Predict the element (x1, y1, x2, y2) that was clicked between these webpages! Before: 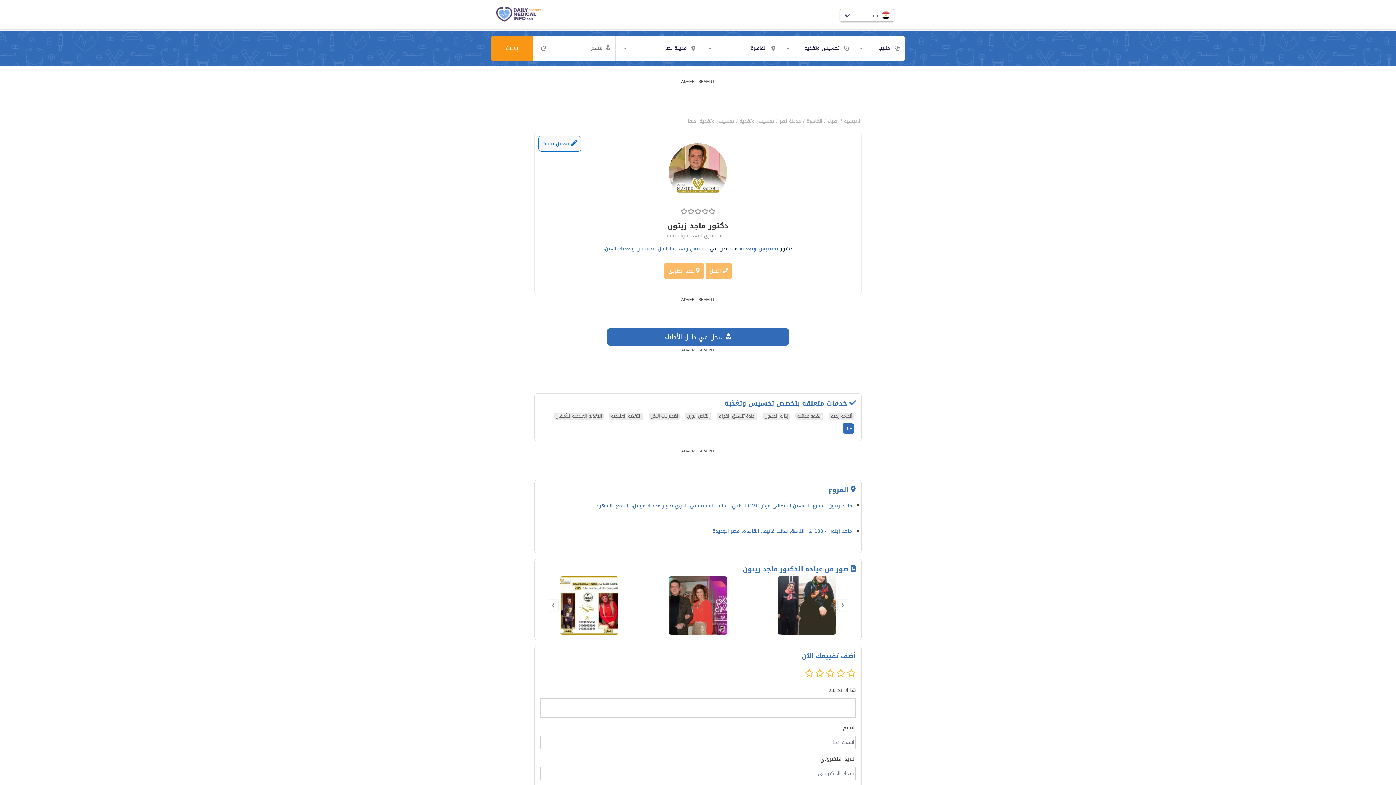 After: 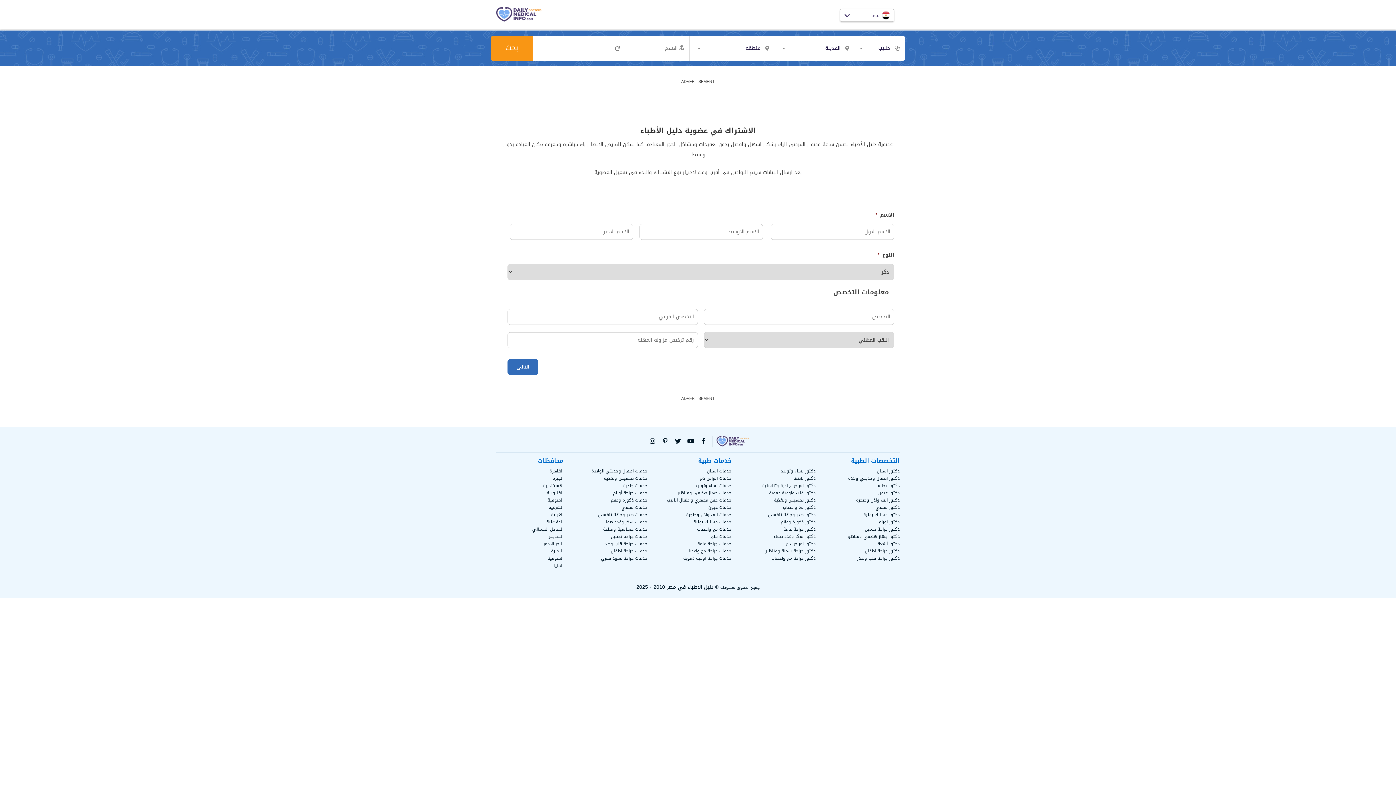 Action: label:  سجل في دليل الأطباء bbox: (607, 328, 789, 345)